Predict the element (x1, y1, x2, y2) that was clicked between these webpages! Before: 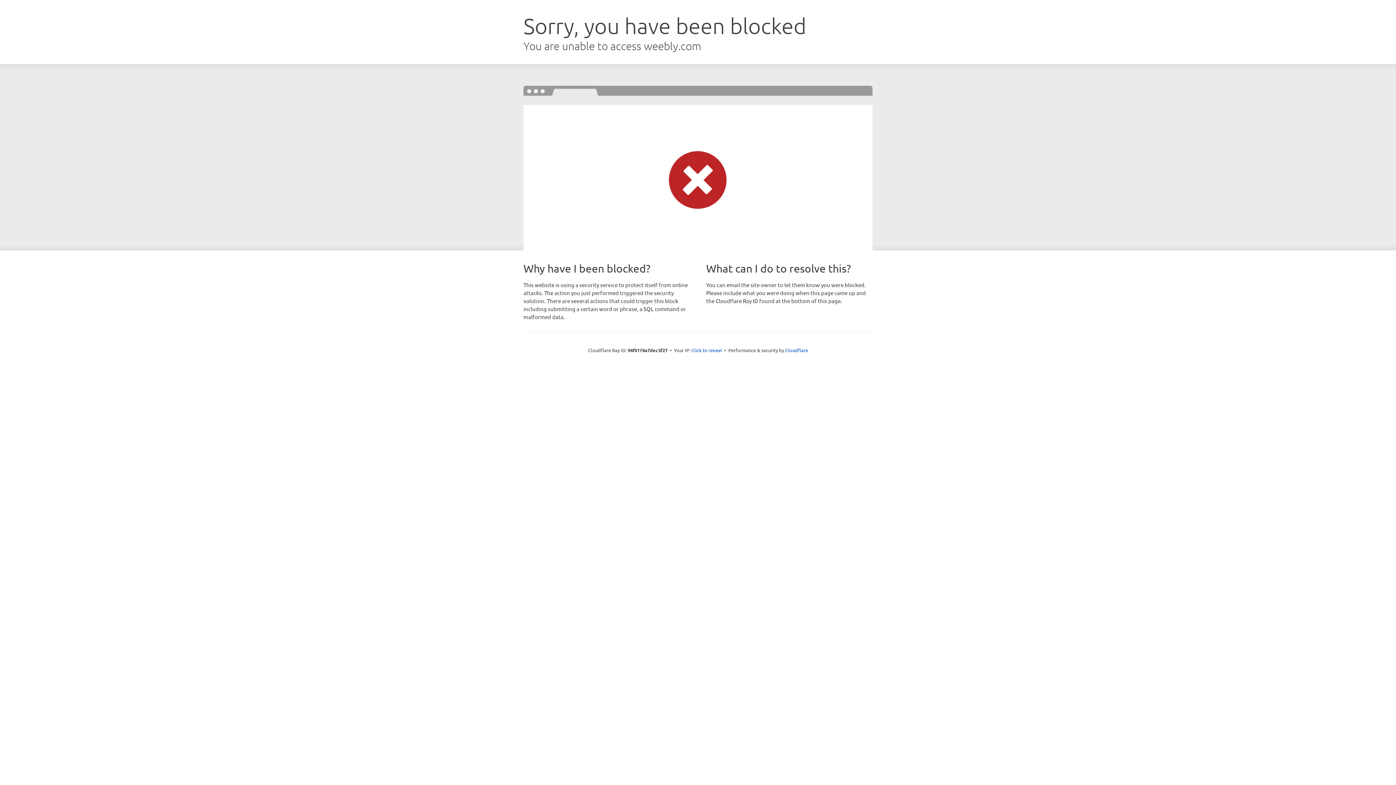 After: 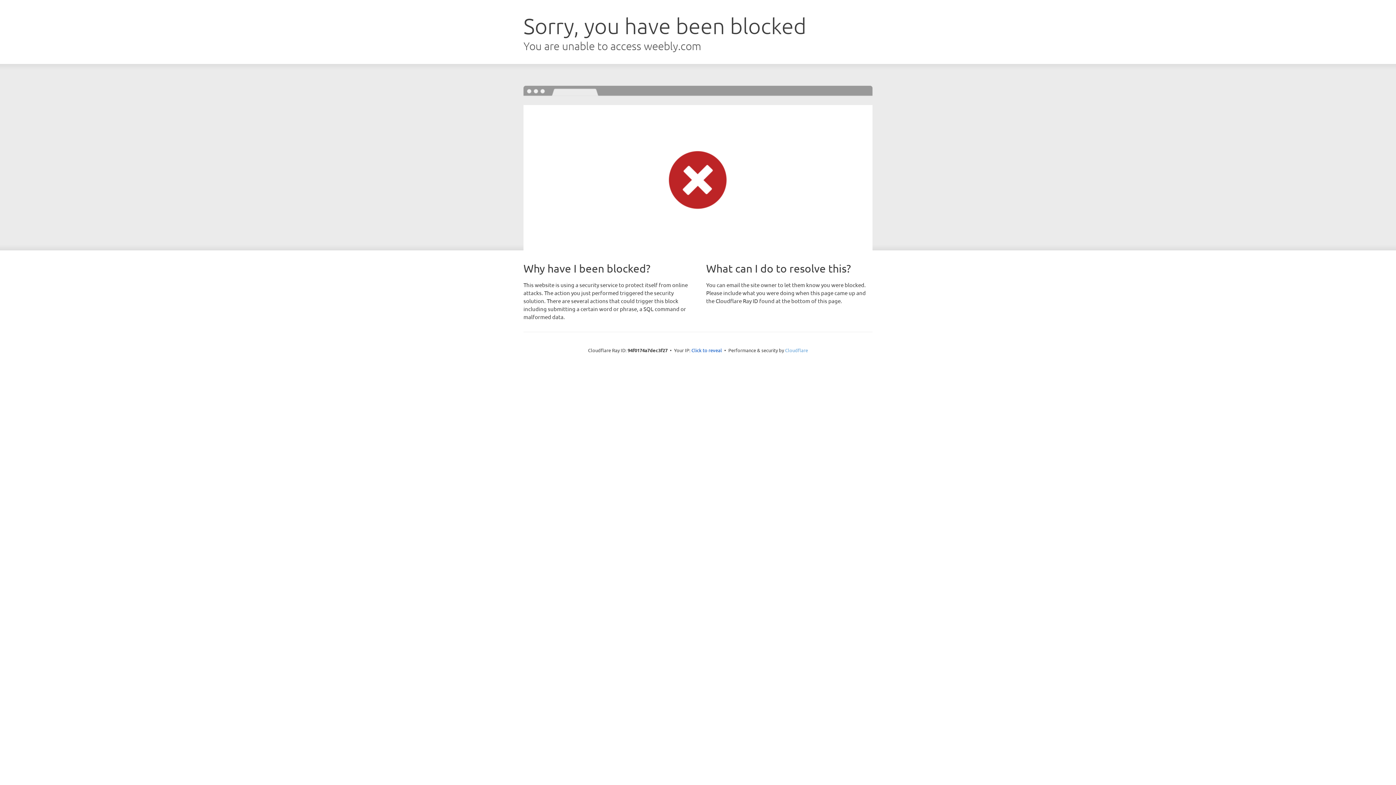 Action: bbox: (785, 347, 808, 353) label: Cloudflare